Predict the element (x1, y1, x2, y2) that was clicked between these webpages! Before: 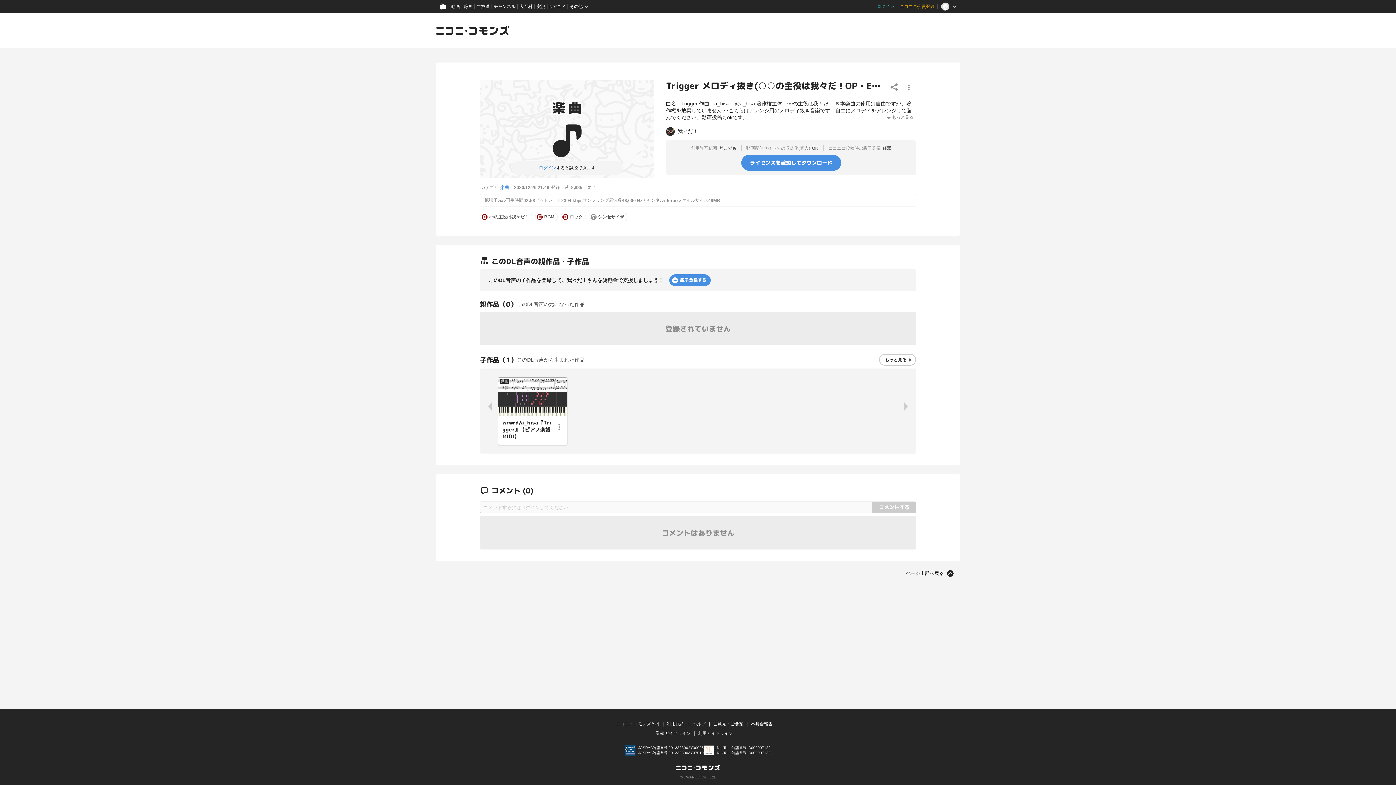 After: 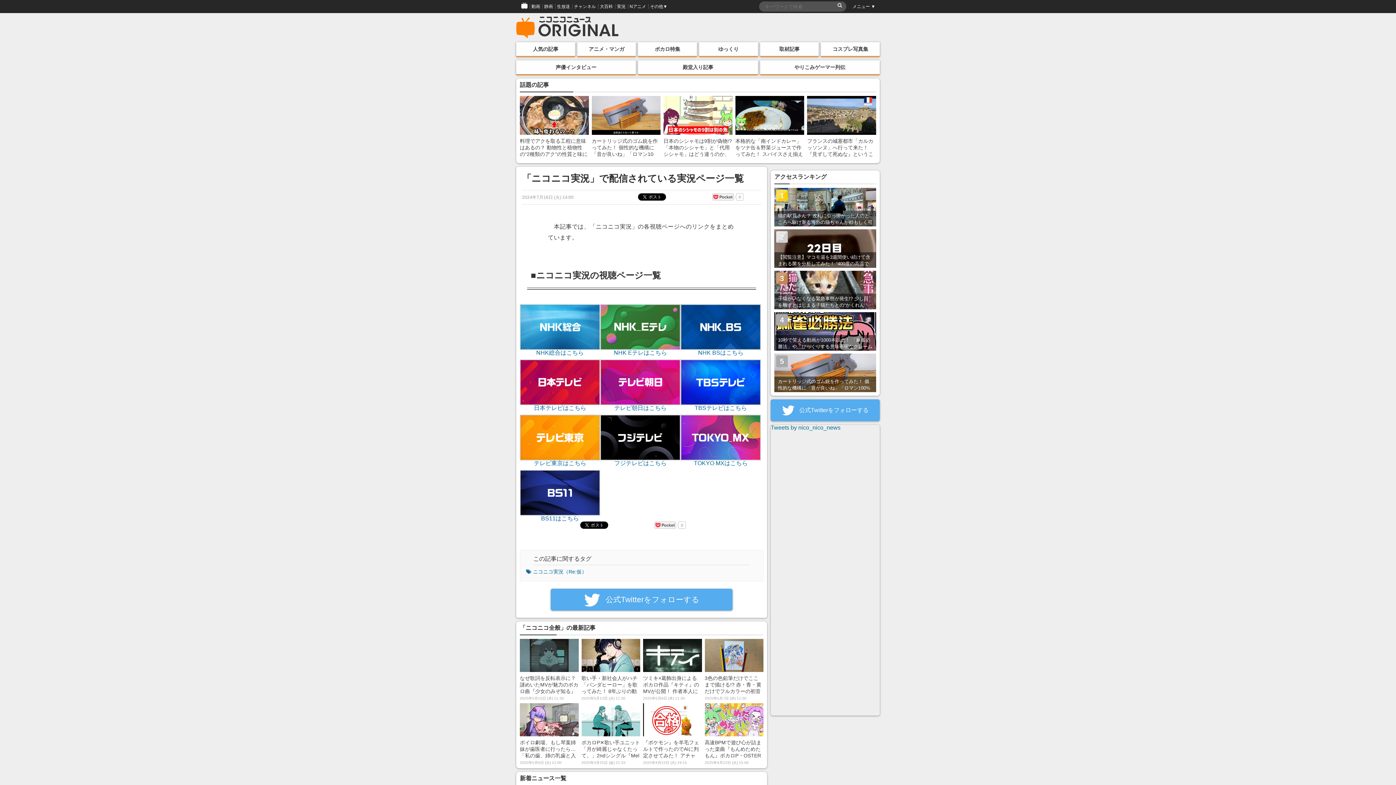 Action: label: 実況 bbox: (534, 0, 547, 13)